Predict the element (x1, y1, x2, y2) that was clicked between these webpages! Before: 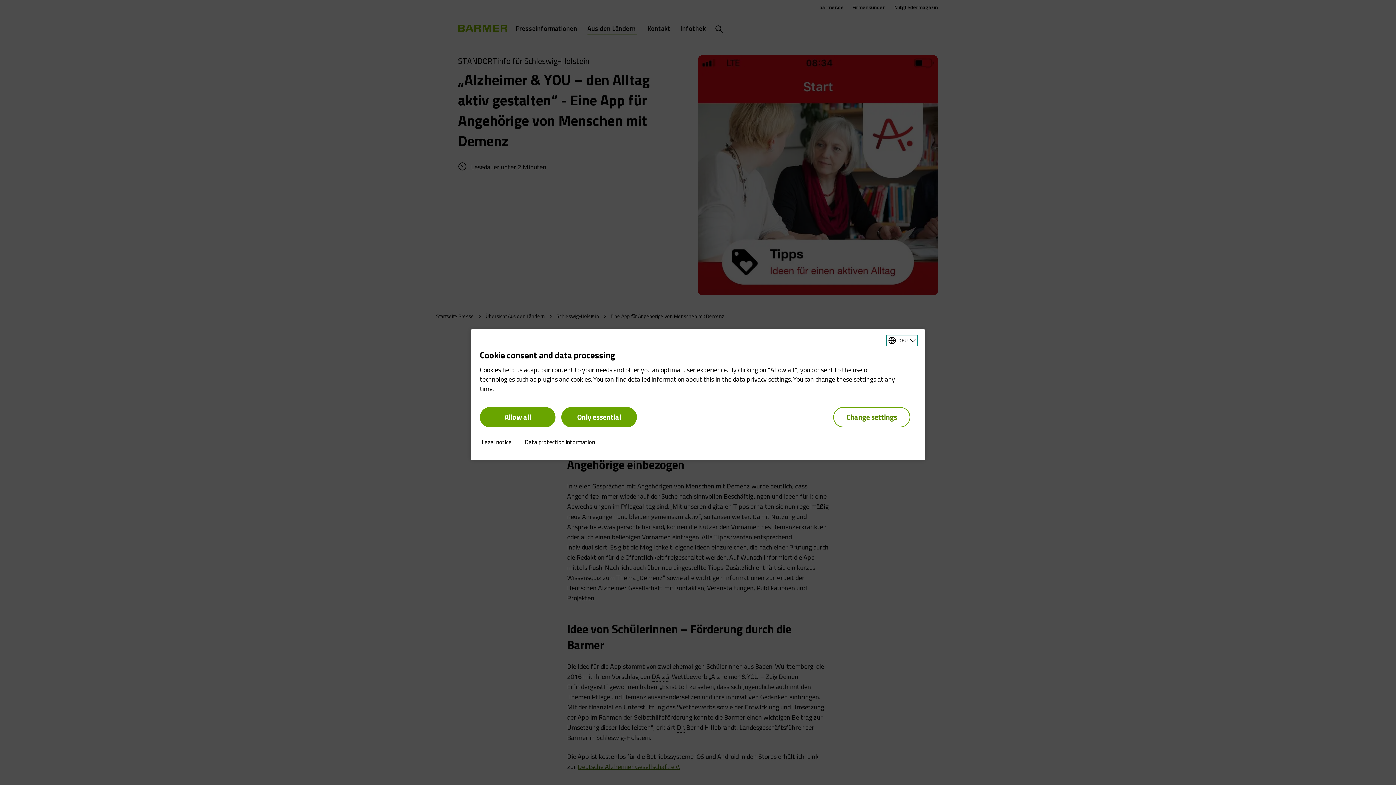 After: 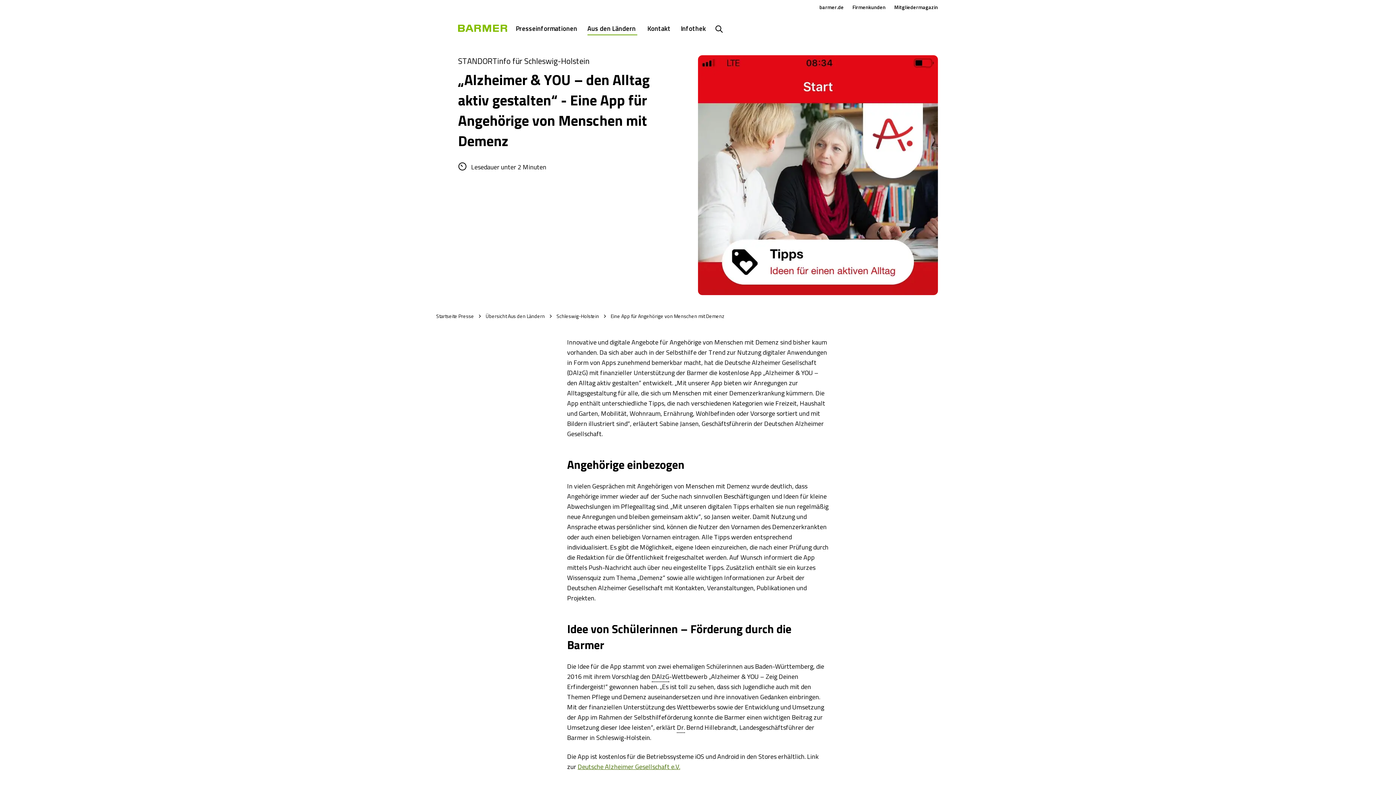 Action: label: Allow all bbox: (480, 407, 555, 427)